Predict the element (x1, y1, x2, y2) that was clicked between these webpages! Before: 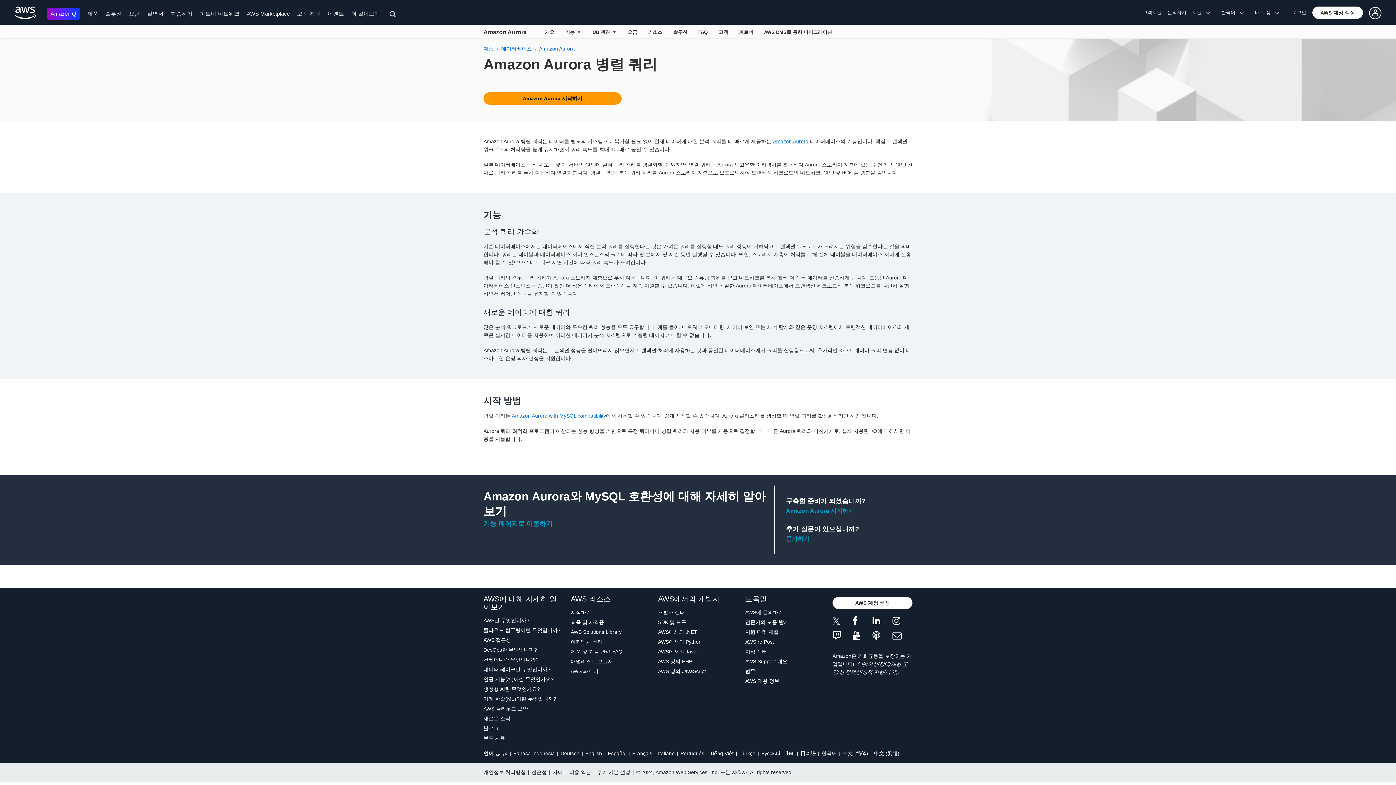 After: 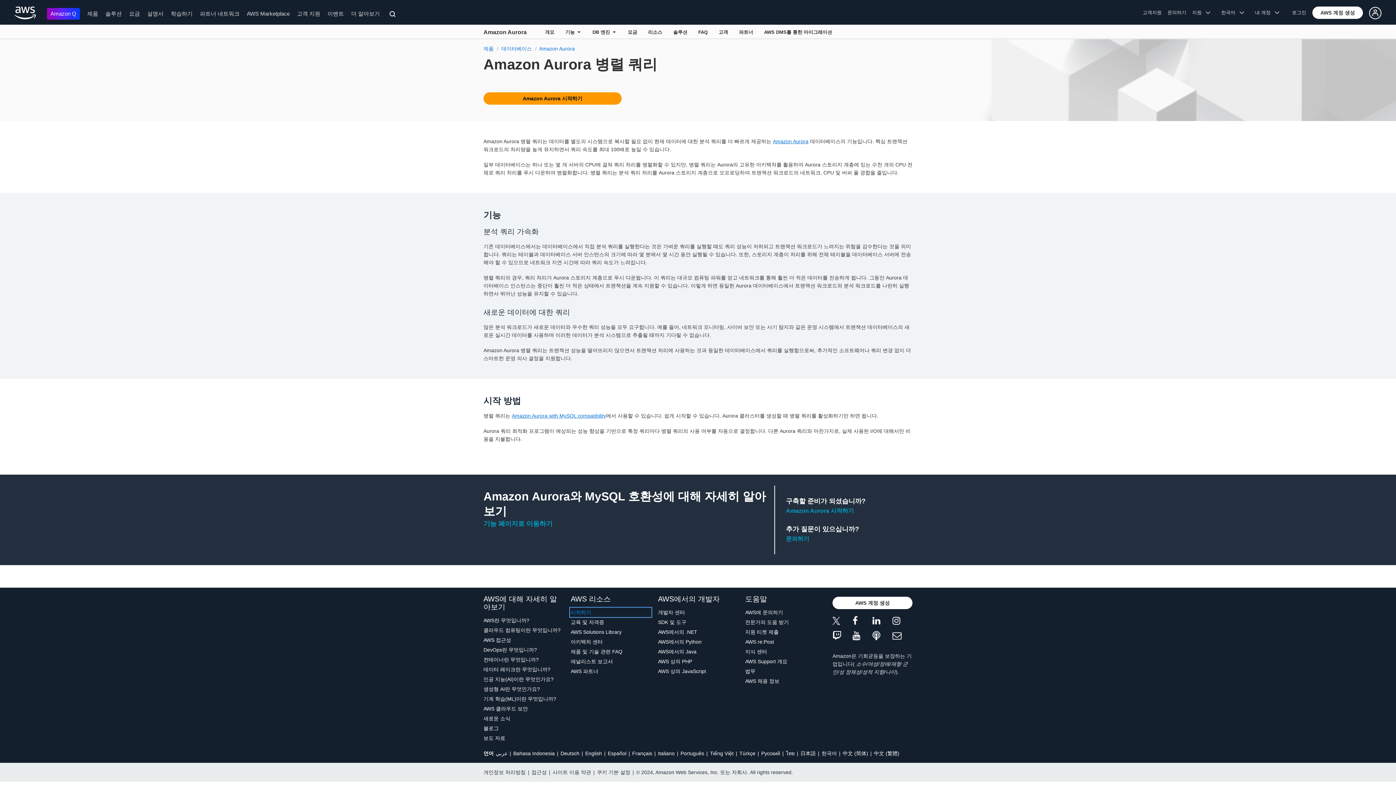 Action: label: 시작하기 bbox: (570, 608, 650, 616)